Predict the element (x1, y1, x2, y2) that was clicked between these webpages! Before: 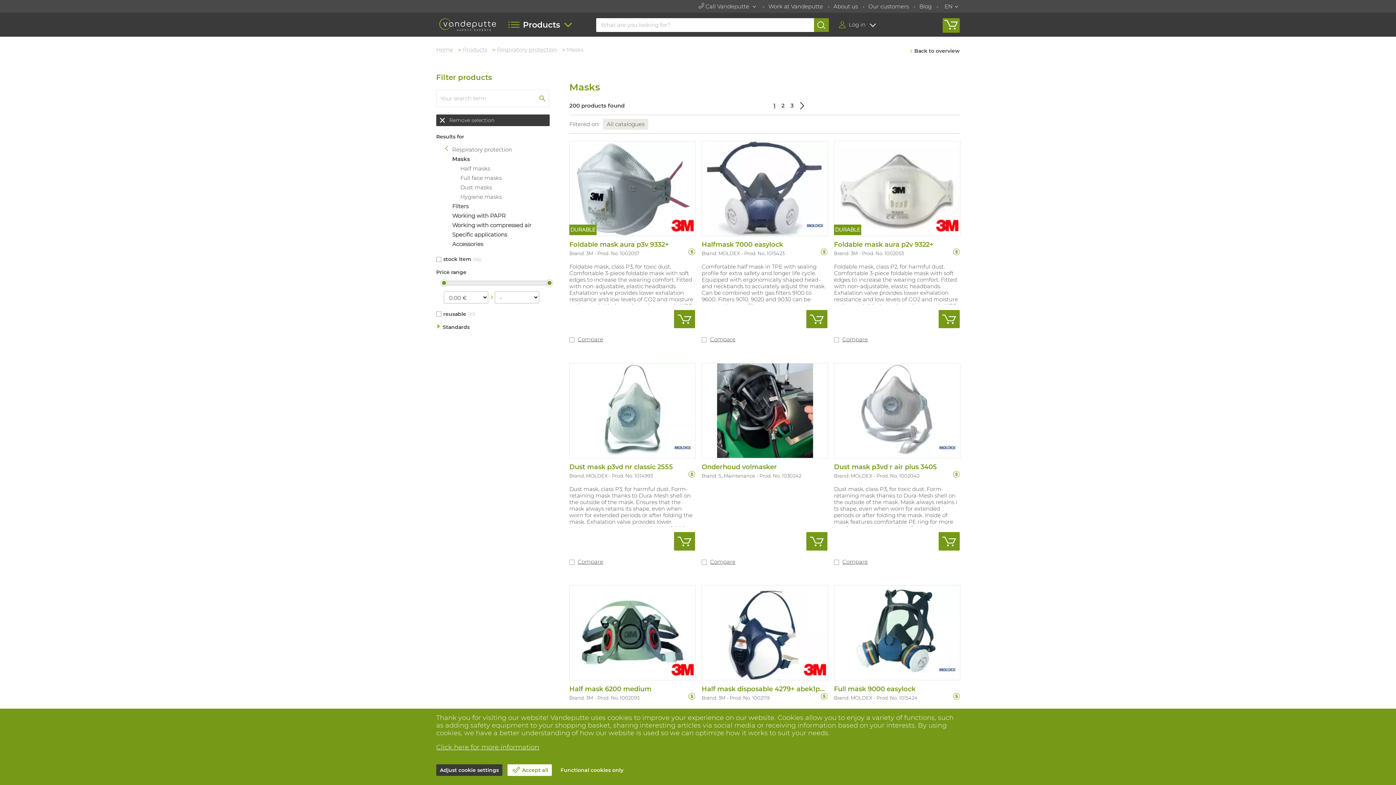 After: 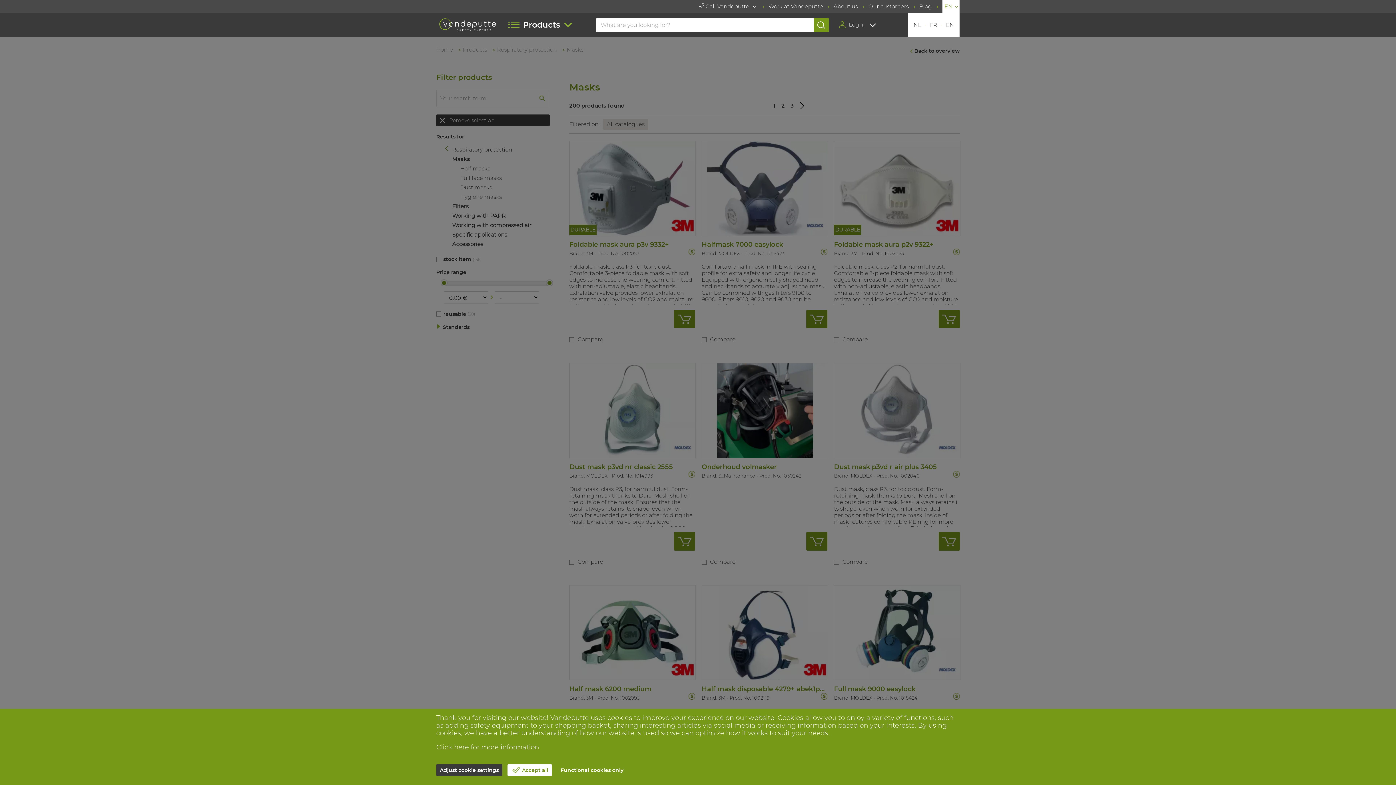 Action: bbox: (942, 0, 960, 12) label: EN